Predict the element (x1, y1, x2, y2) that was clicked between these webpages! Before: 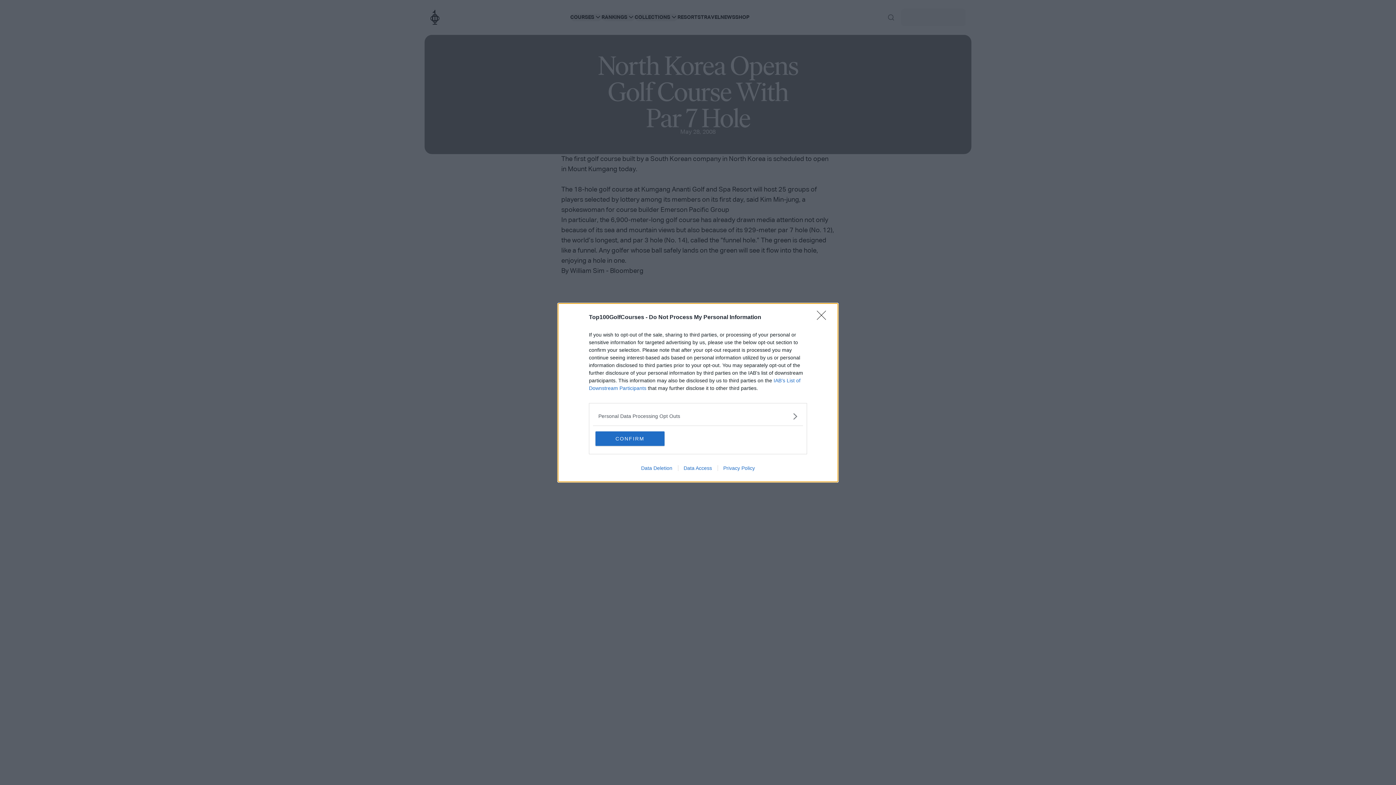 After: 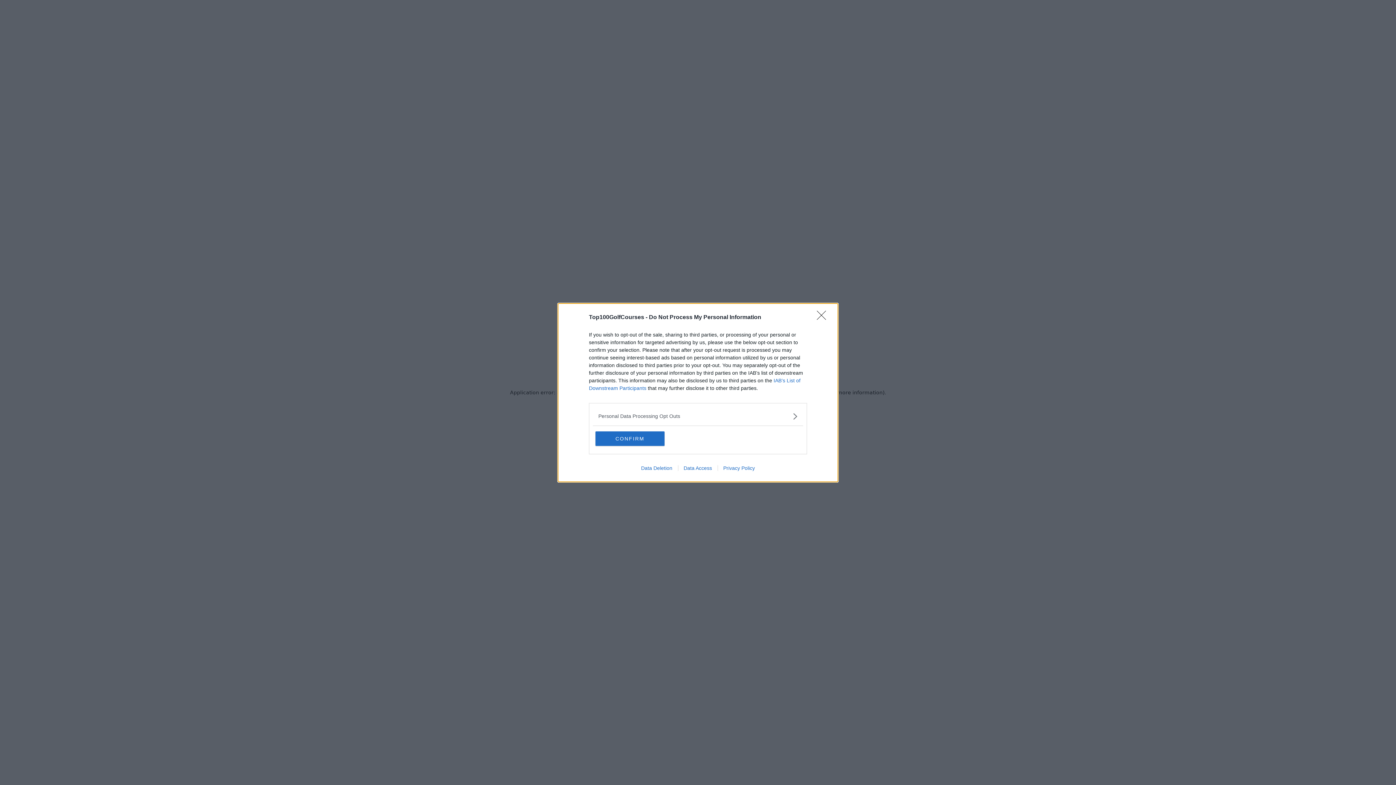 Action: label: Privacy Policy bbox: (717, 465, 760, 471)